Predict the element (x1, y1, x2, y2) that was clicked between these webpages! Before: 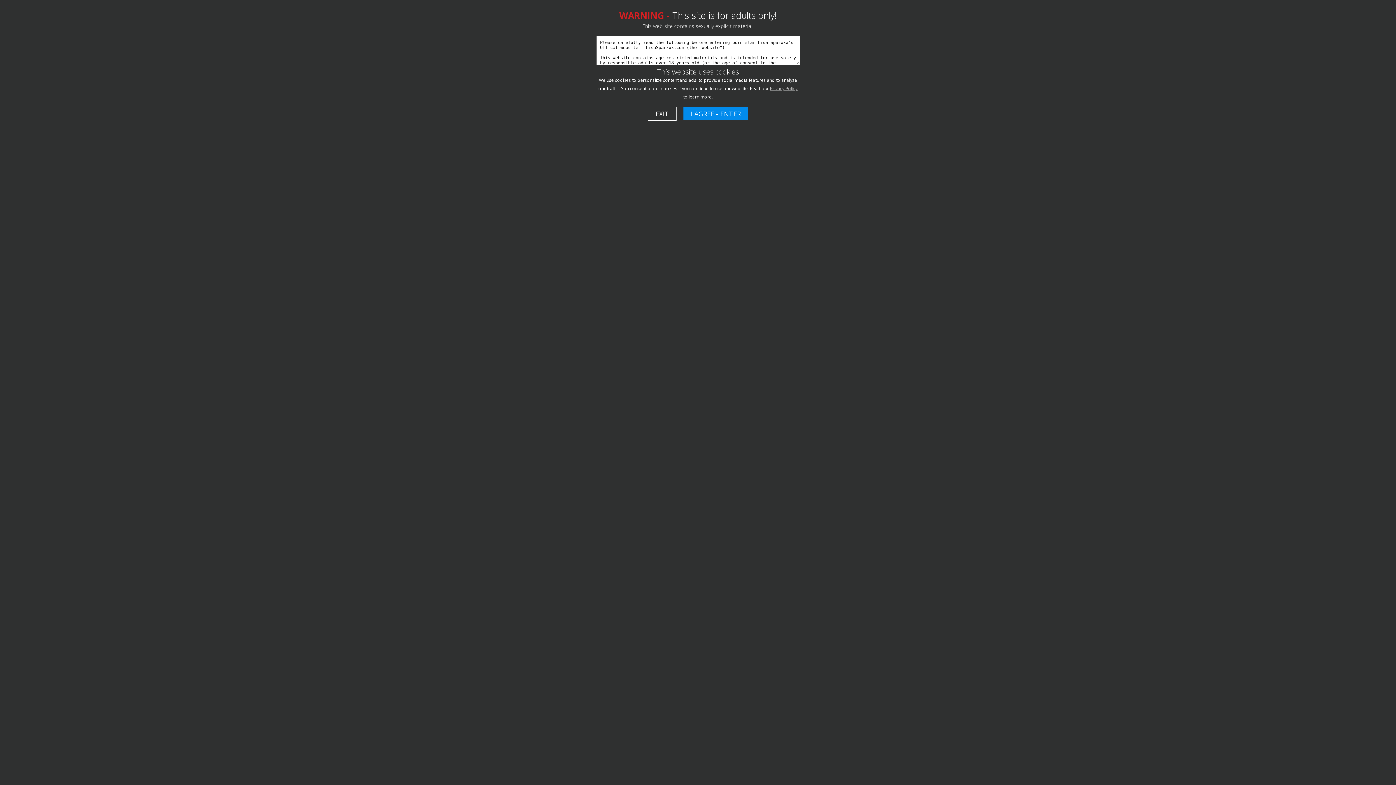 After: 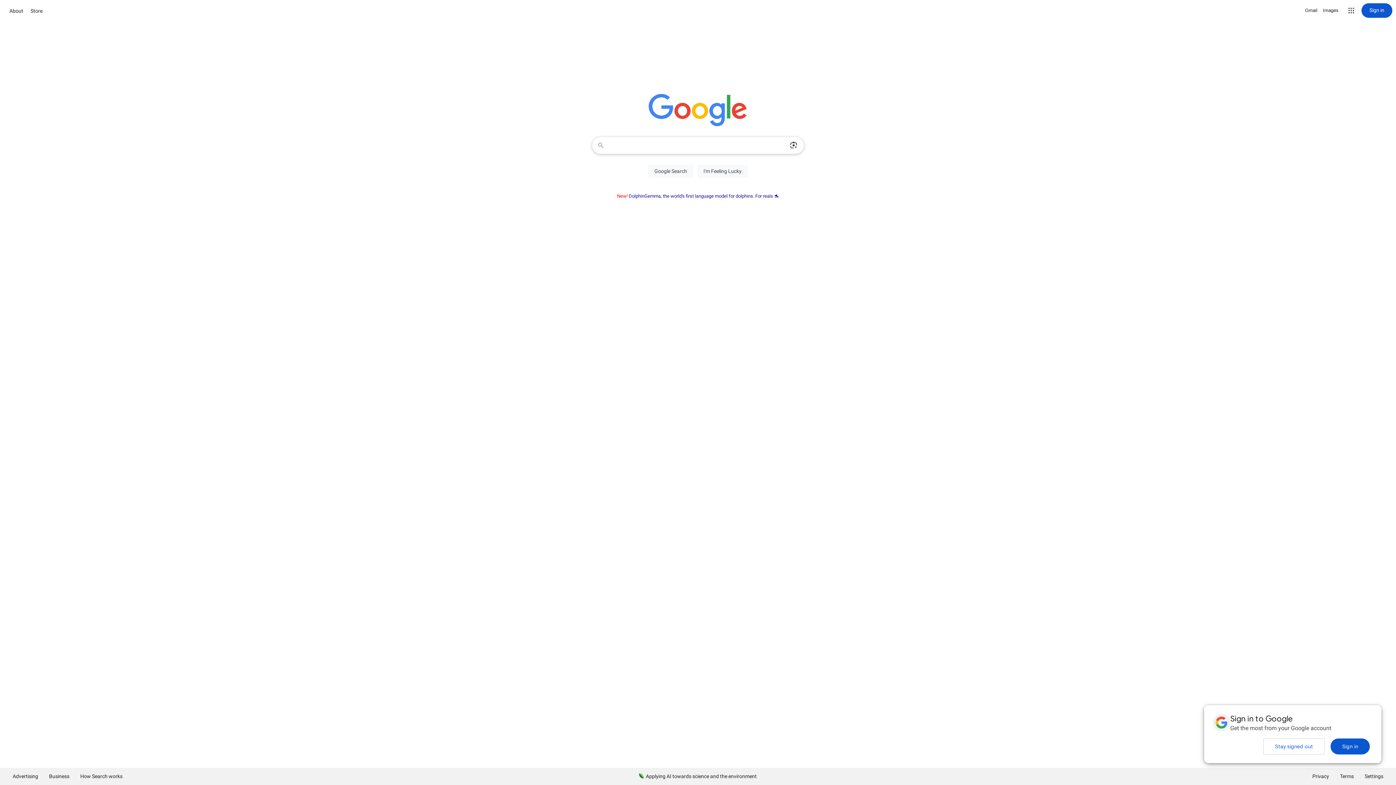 Action: bbox: (648, 106, 676, 120) label: EXIT